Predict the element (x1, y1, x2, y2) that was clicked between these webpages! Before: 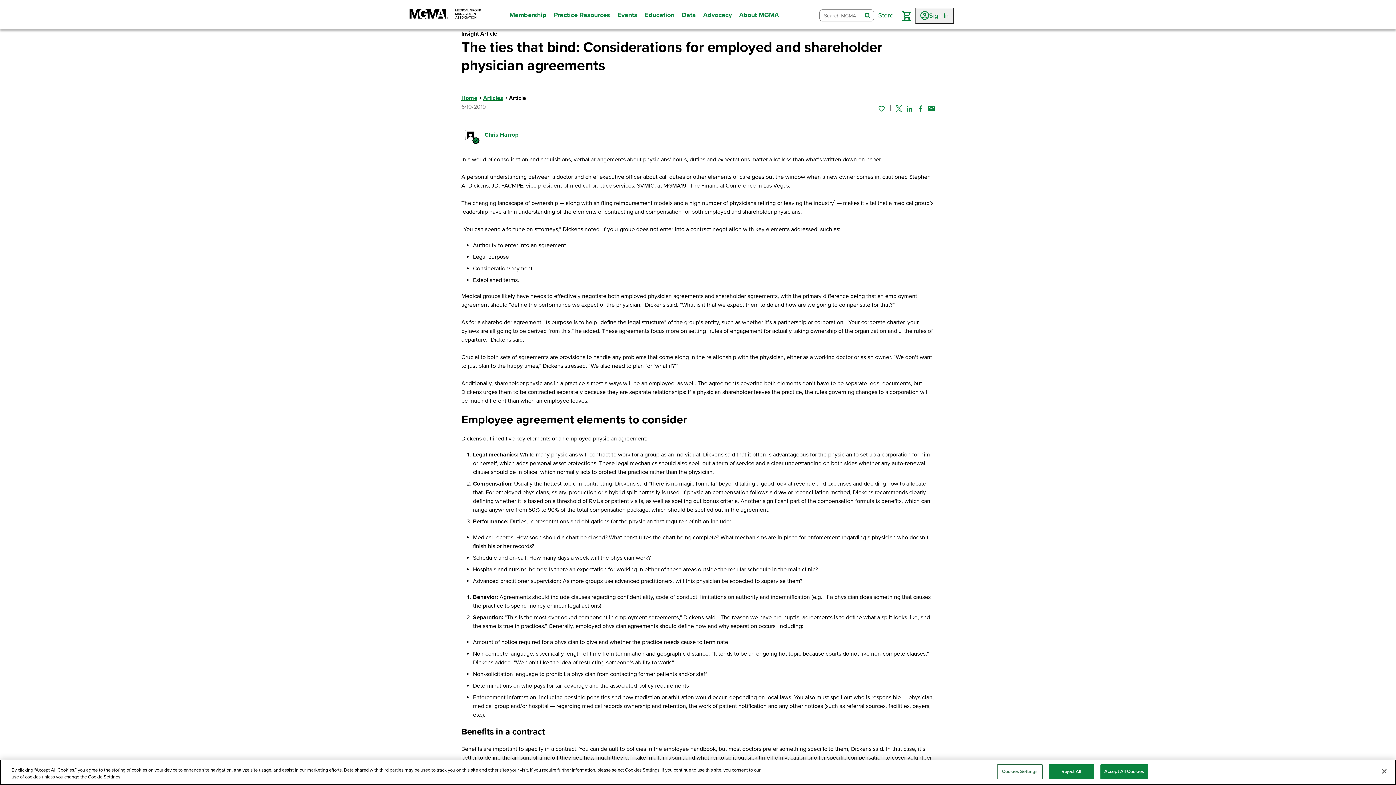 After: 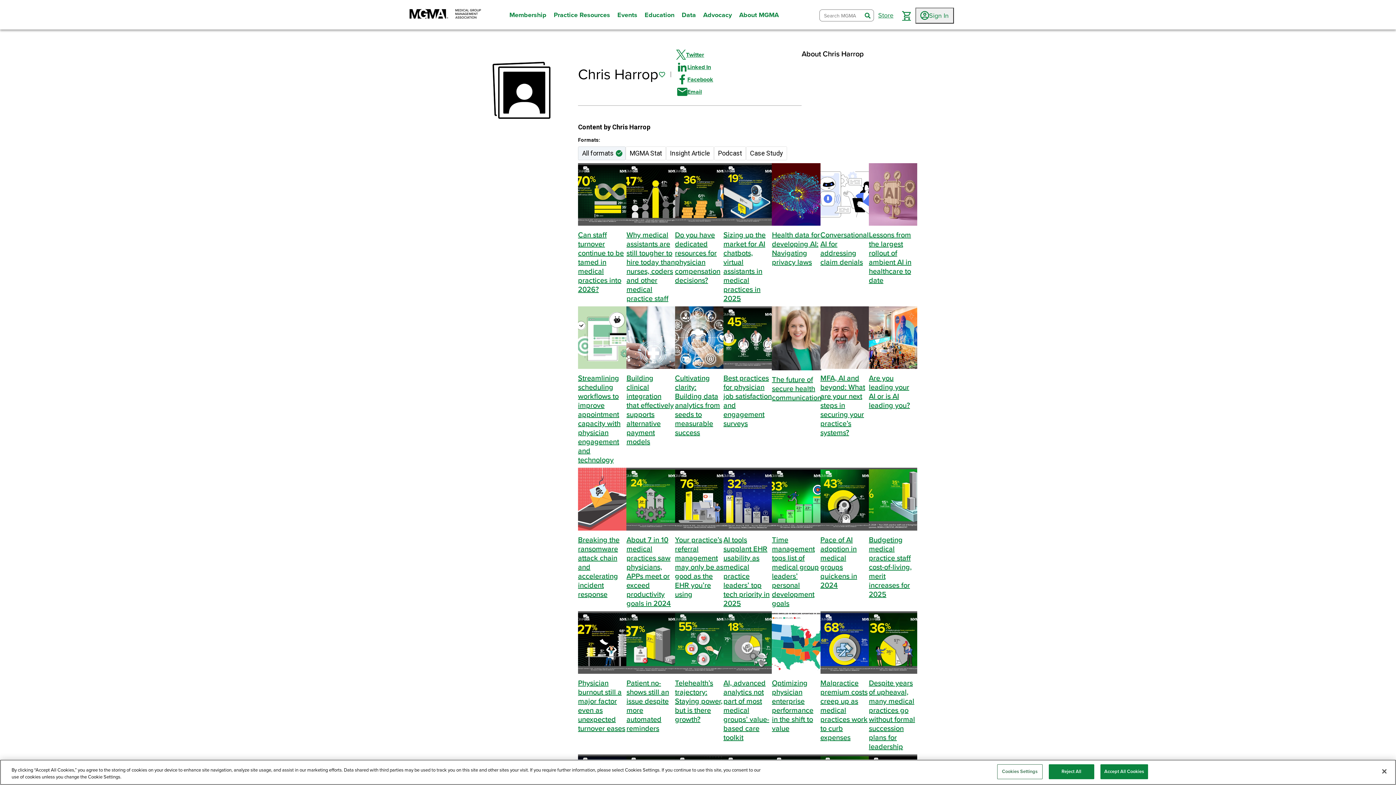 Action: bbox: (484, 130, 518, 139) label: Chris Harrop